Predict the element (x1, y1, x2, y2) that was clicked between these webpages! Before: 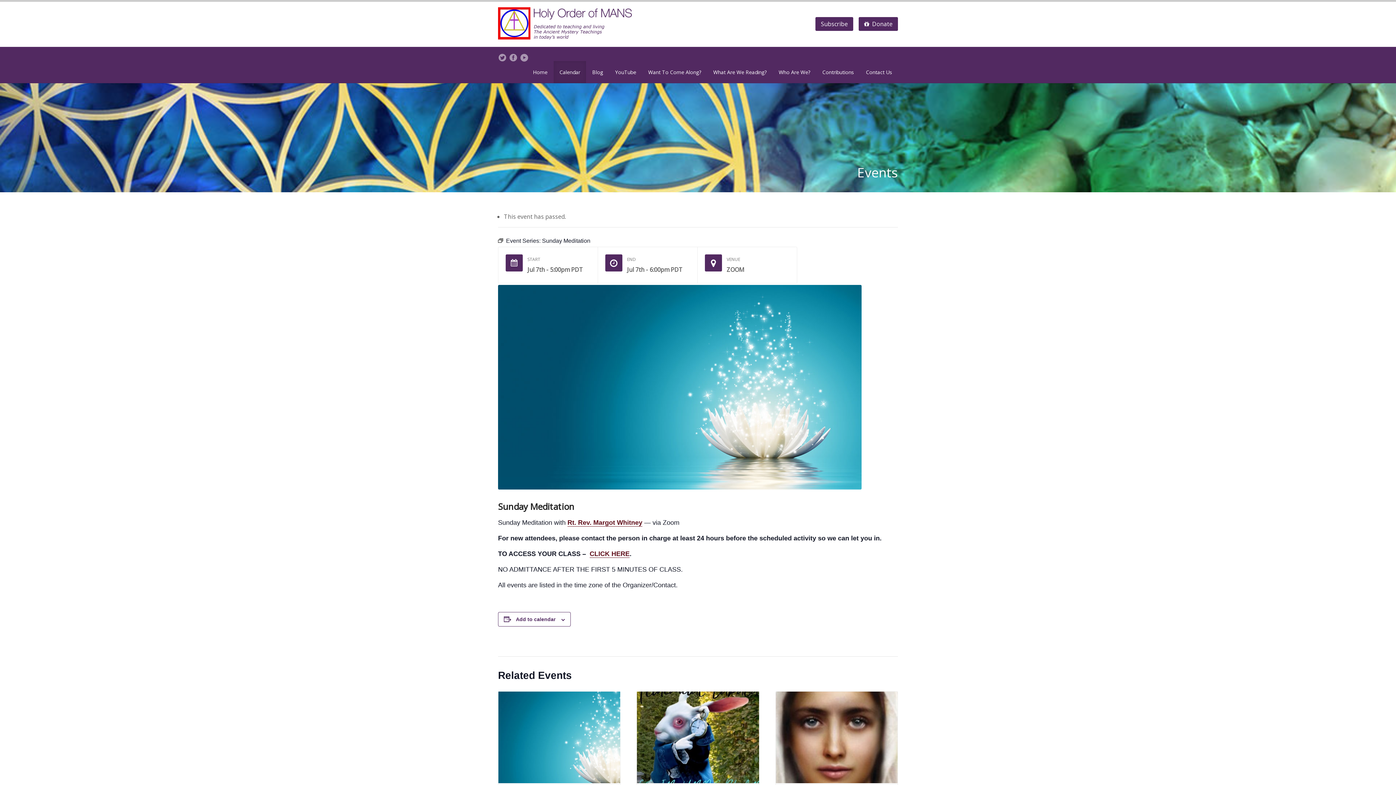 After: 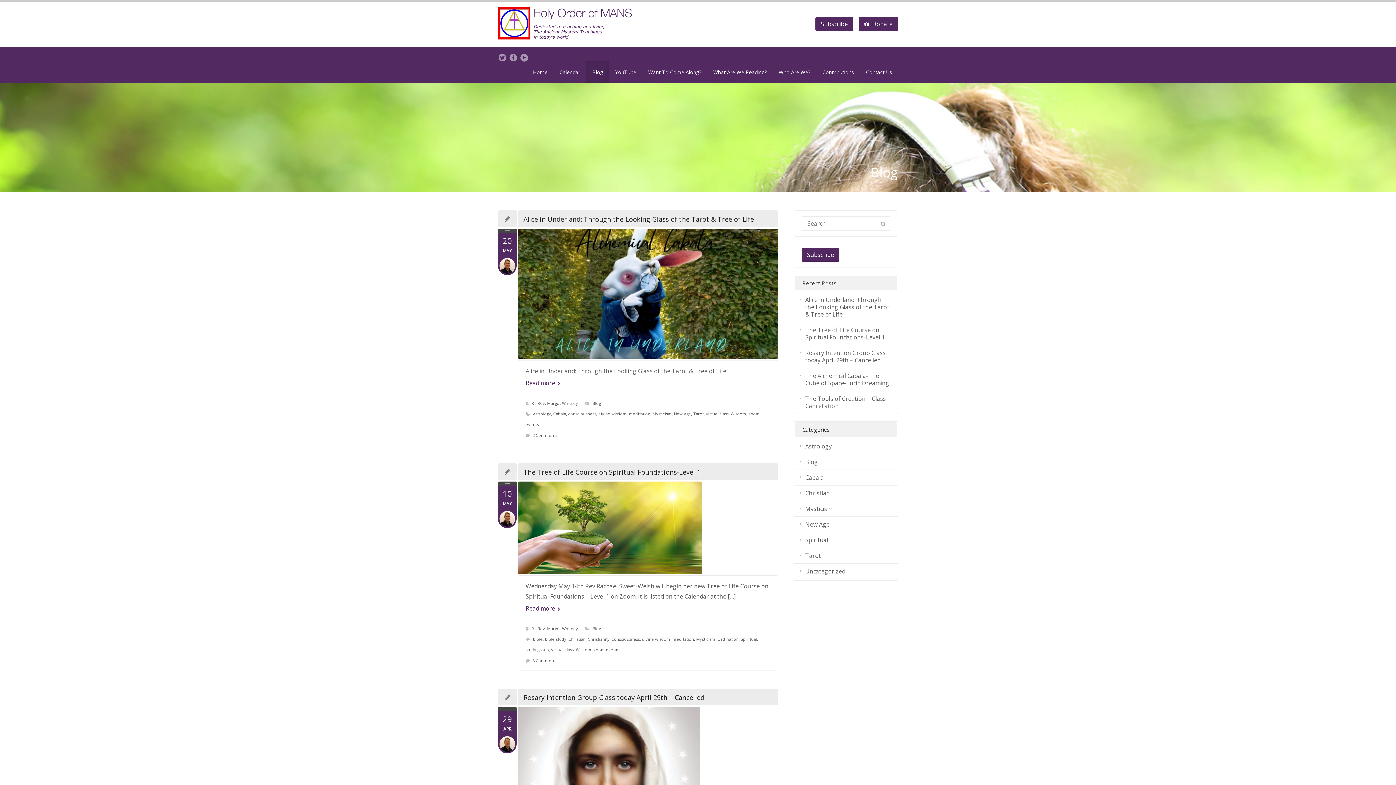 Action: bbox: (592, 62, 603, 83) label: Blog